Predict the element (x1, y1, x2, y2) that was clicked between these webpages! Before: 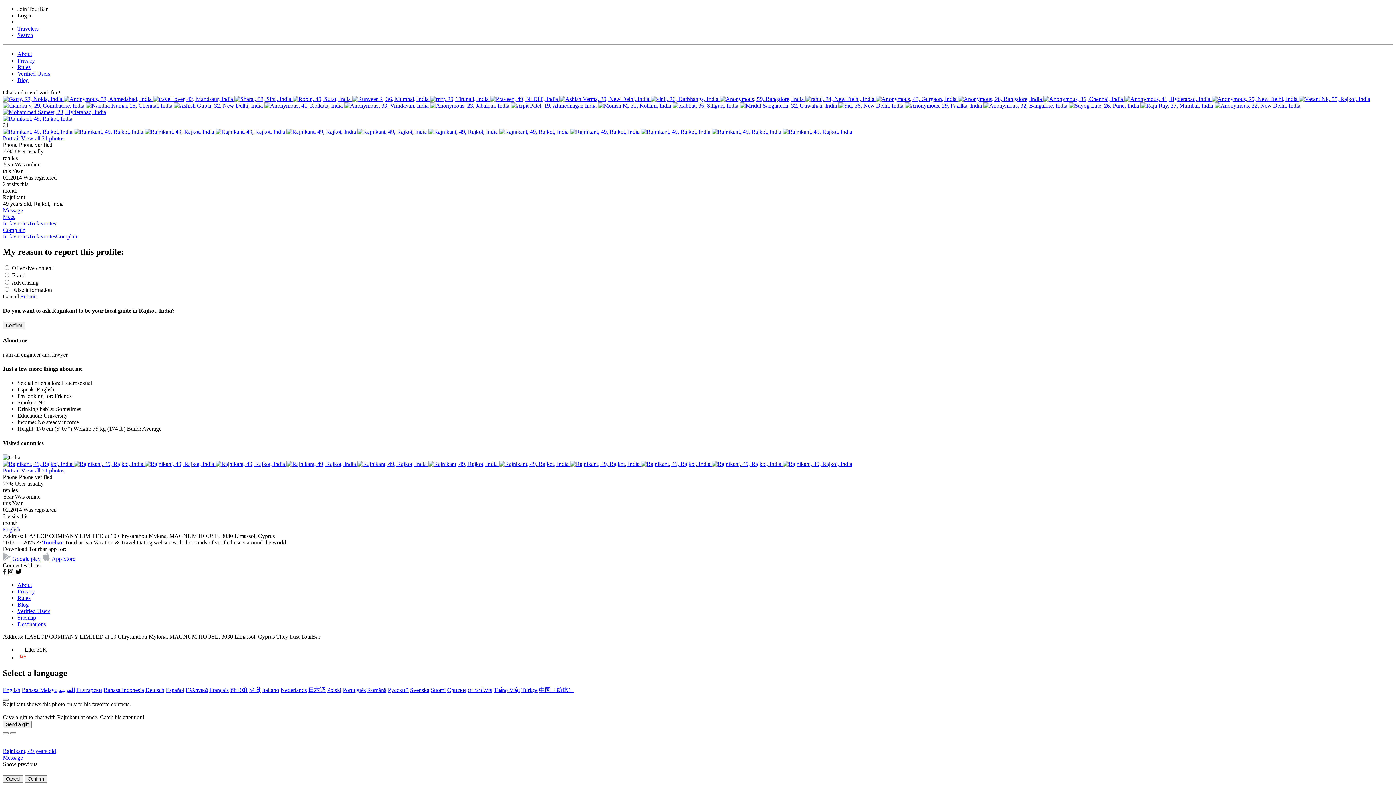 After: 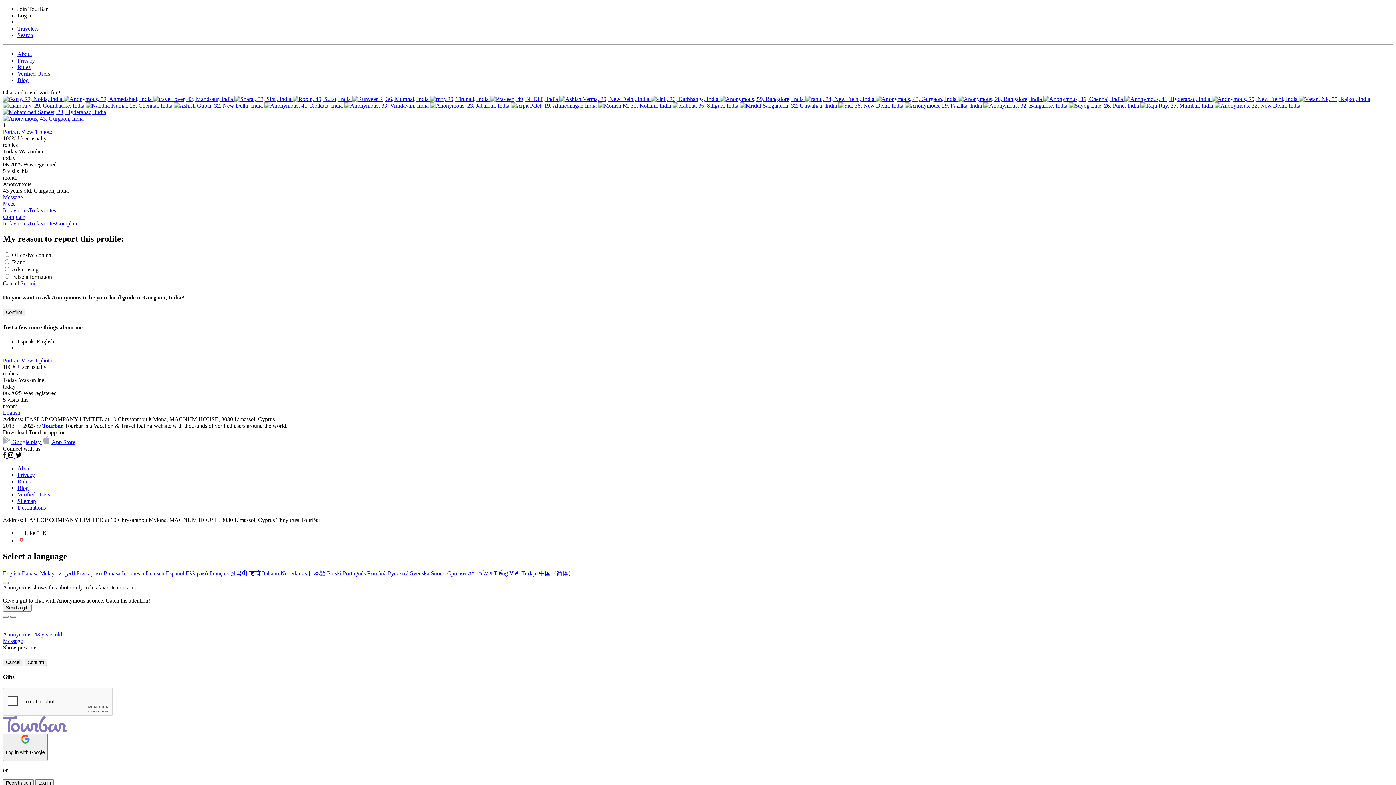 Action: label:   bbox: (876, 96, 958, 102)